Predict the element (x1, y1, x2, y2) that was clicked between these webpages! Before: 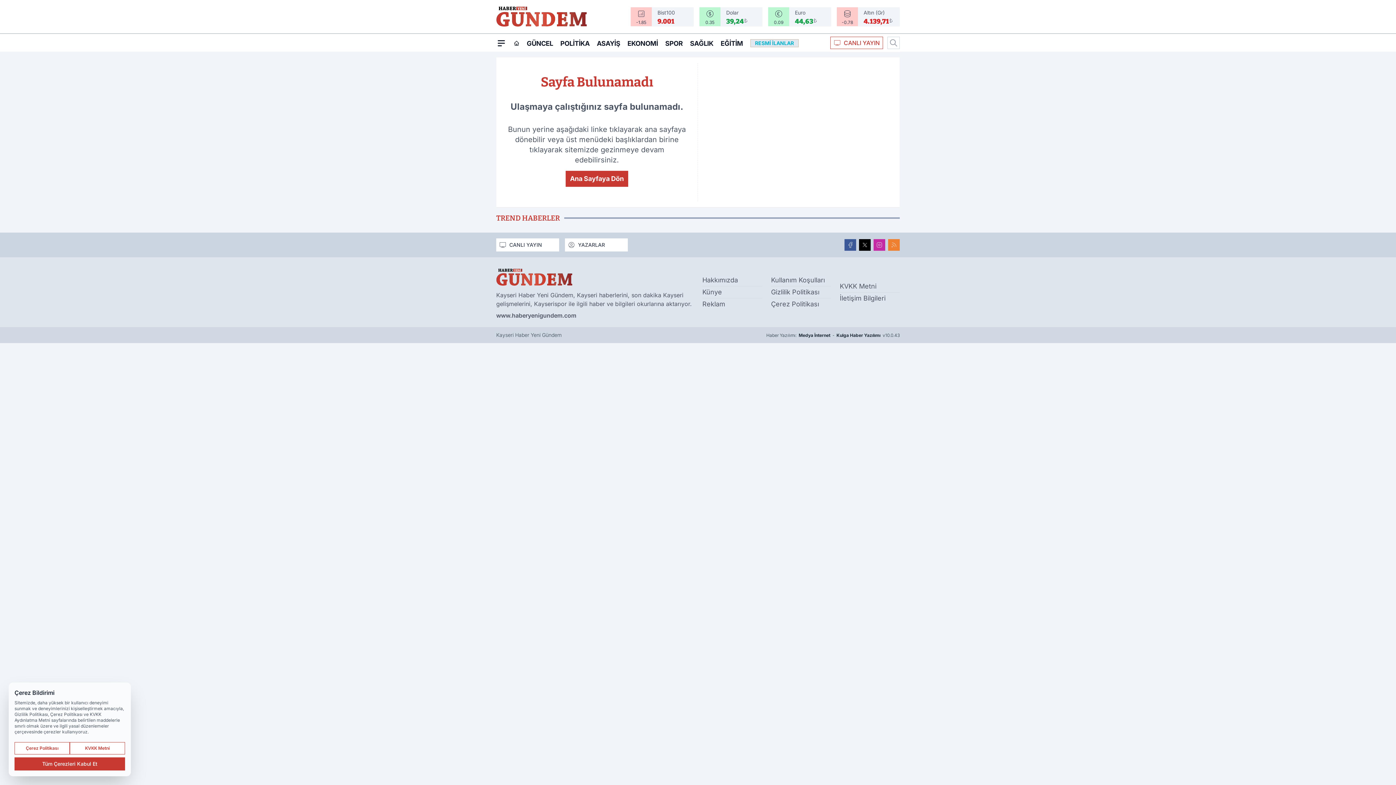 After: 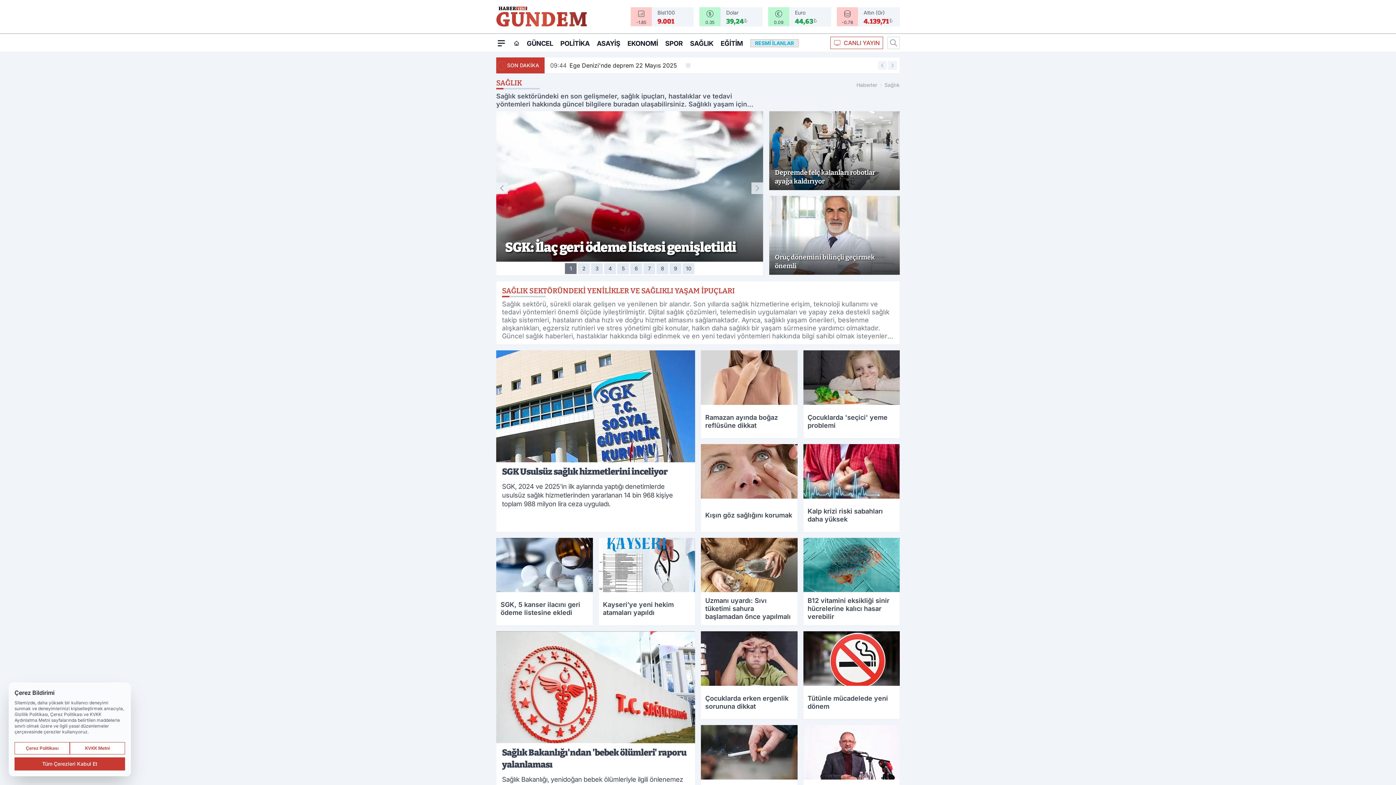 Action: label: SAĞLIK bbox: (690, 34, 713, 51)